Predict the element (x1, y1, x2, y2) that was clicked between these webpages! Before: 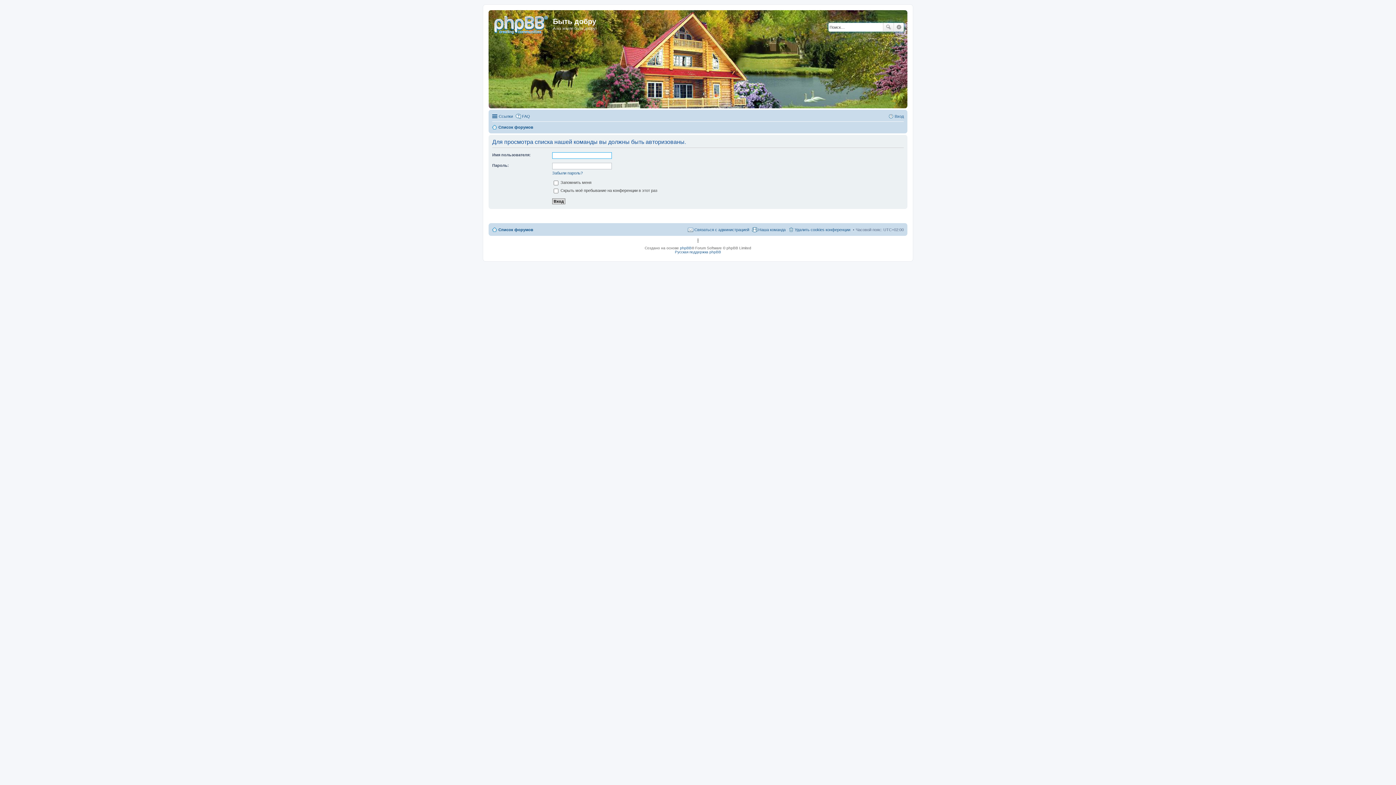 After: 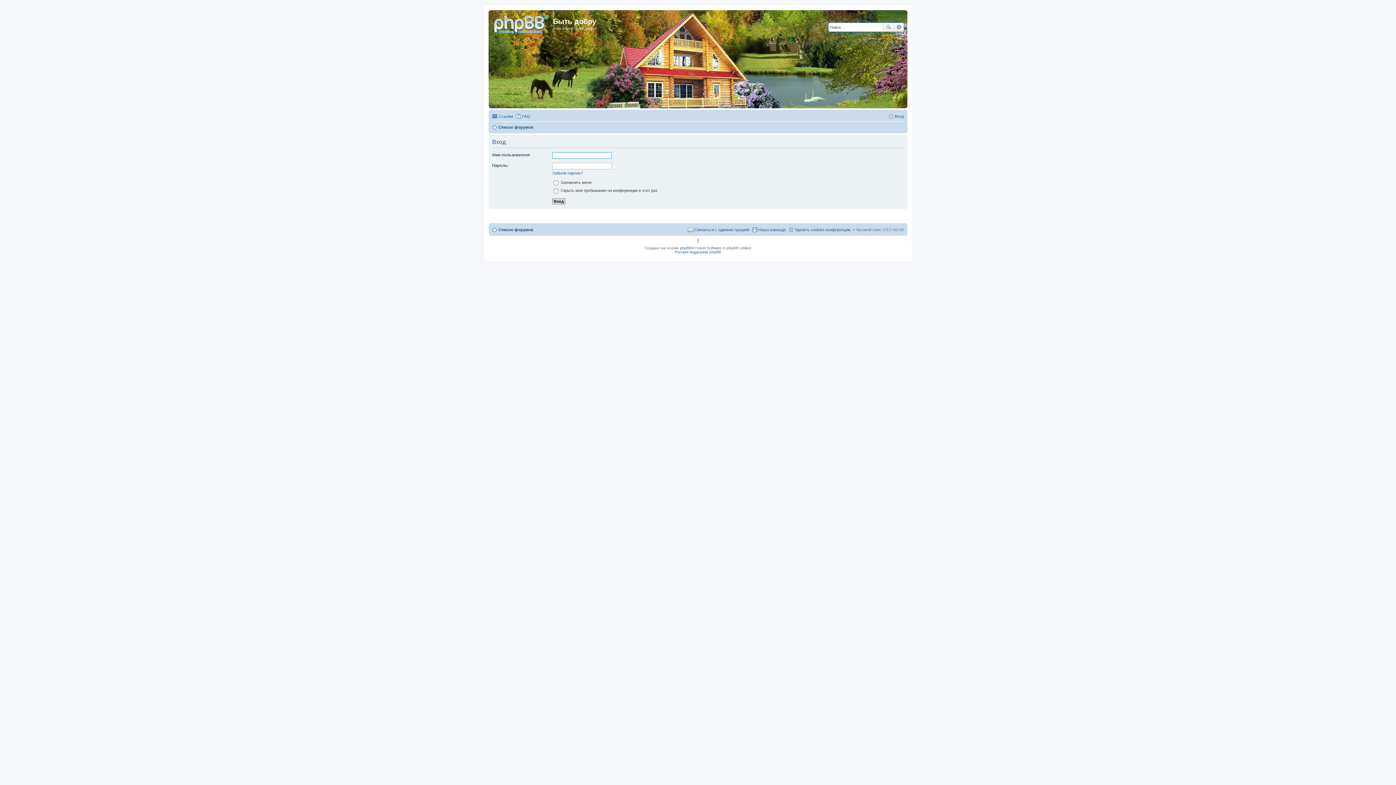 Action: label: Вход bbox: (888, 112, 904, 120)